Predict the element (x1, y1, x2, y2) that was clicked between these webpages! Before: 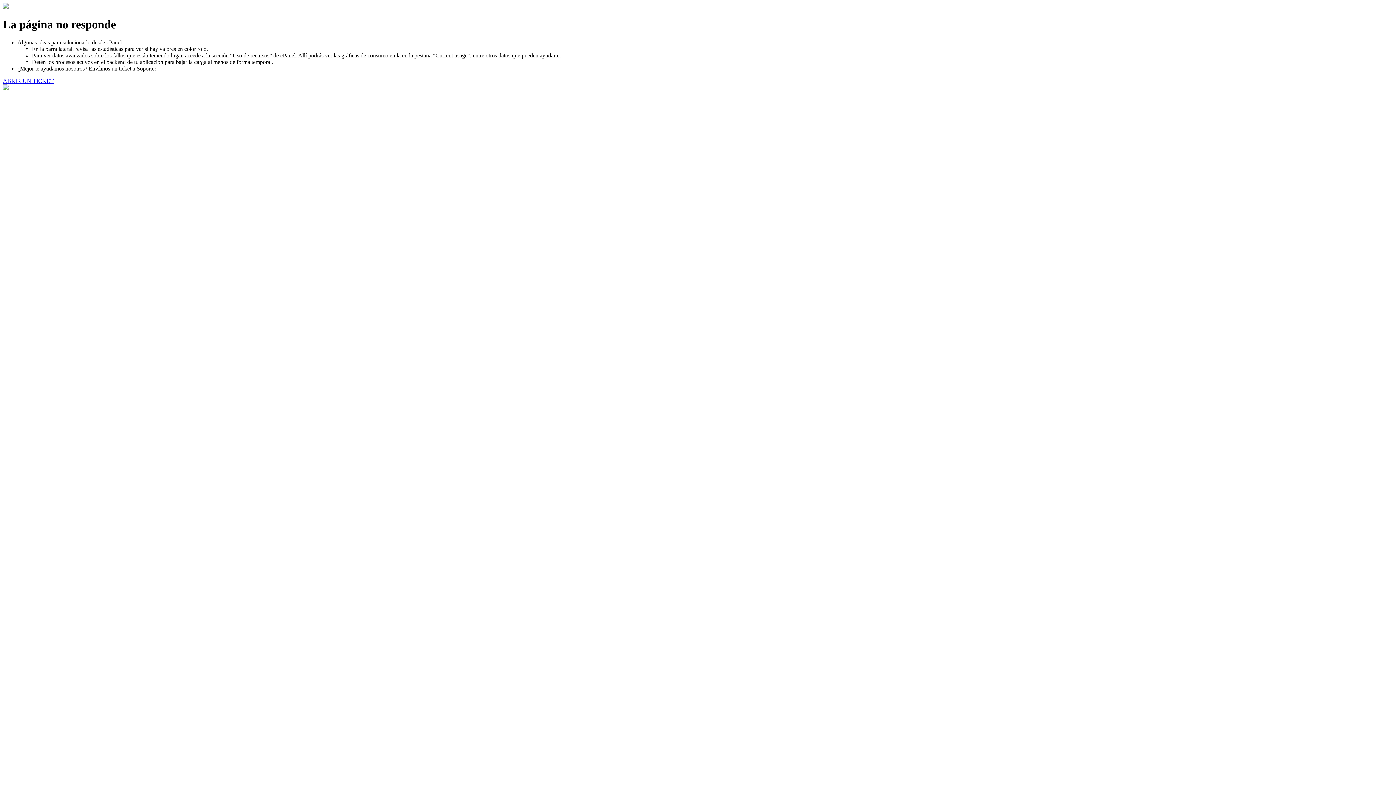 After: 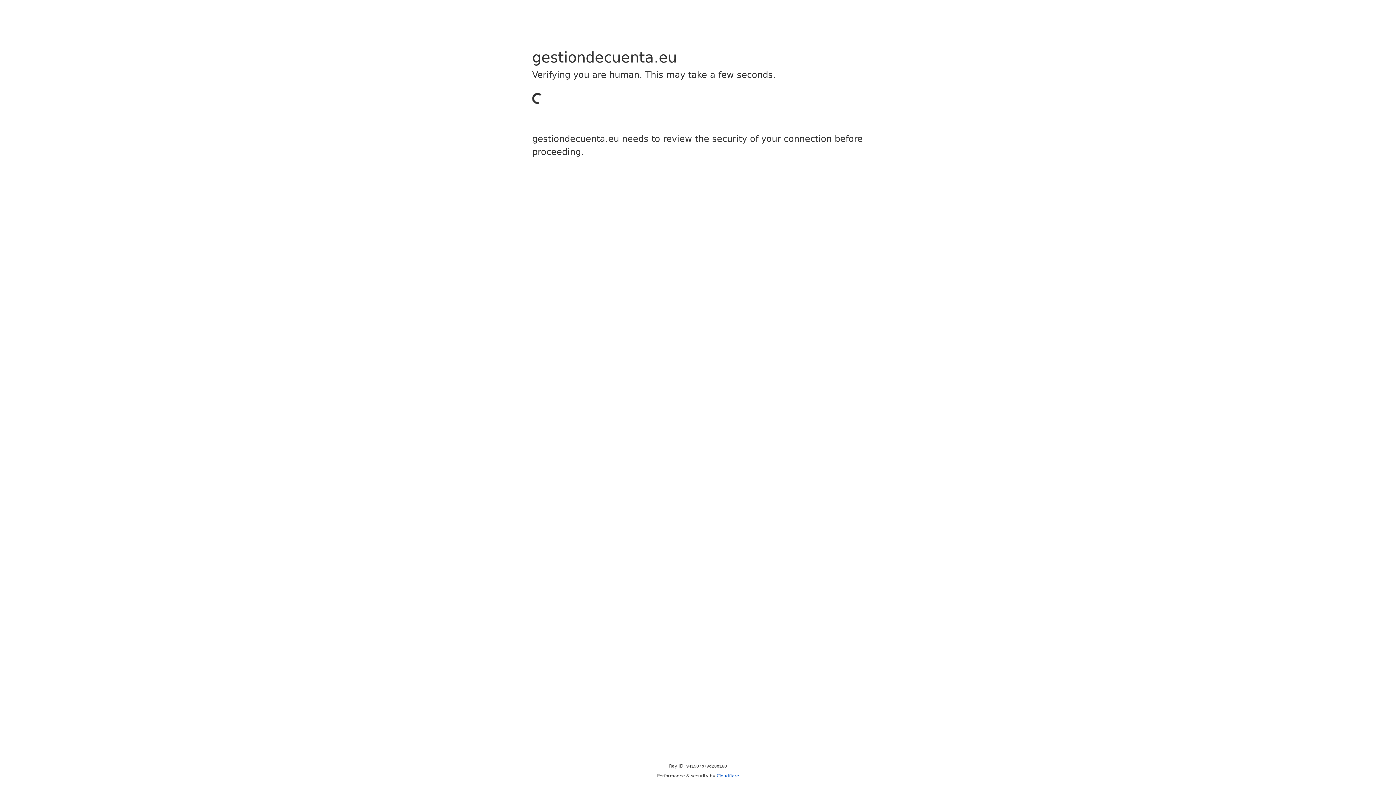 Action: bbox: (2, 77, 53, 83) label: ABRIR UN TICKET